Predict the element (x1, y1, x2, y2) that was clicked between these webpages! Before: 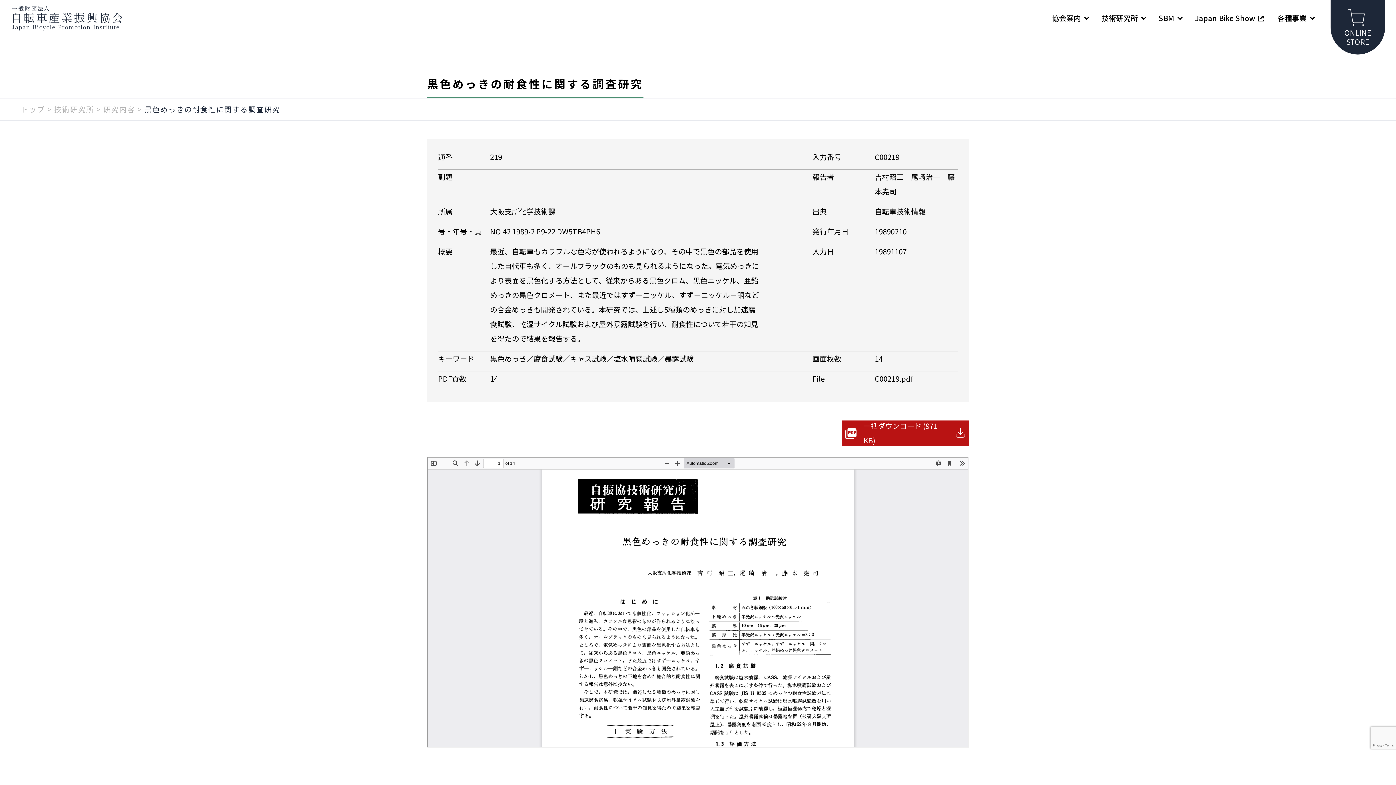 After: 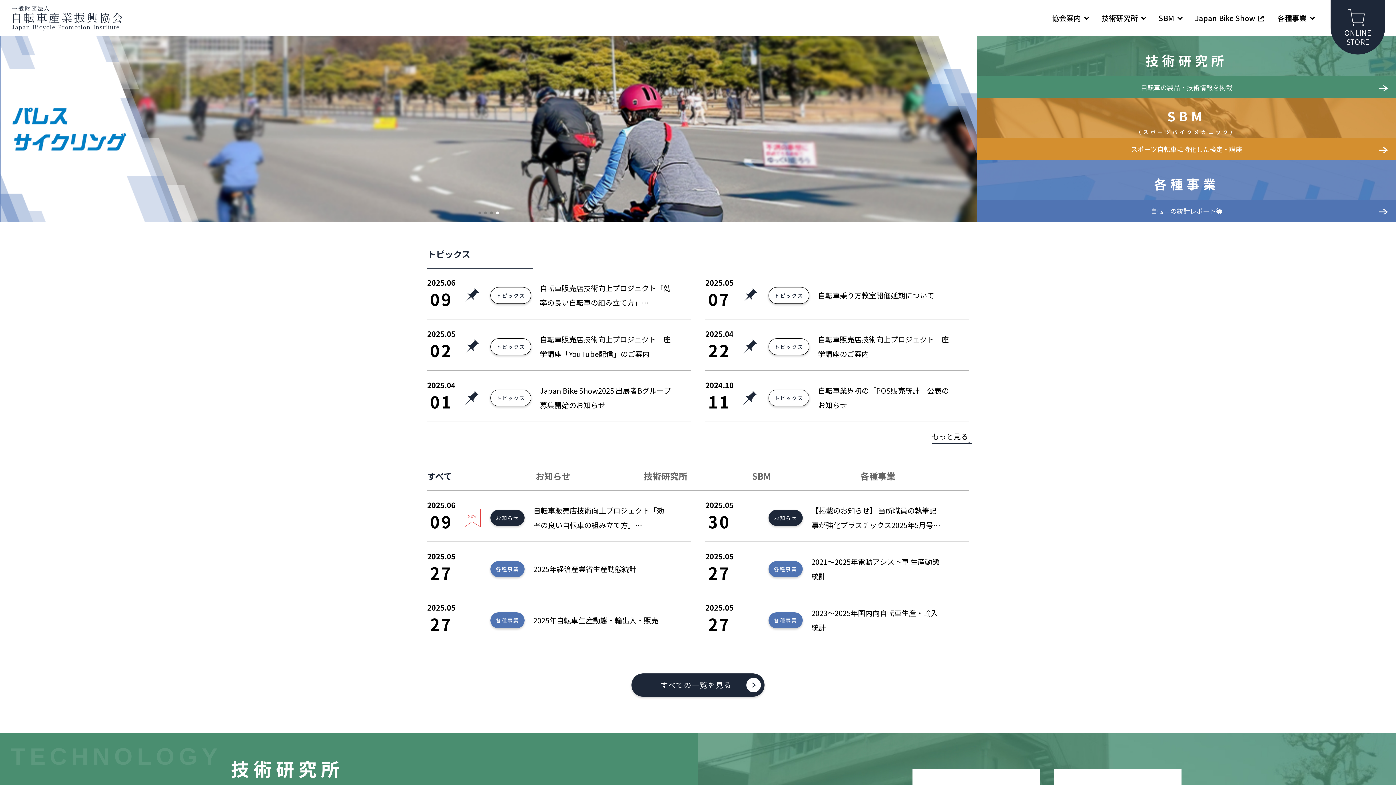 Action: bbox: (10, 5, 122, 30)